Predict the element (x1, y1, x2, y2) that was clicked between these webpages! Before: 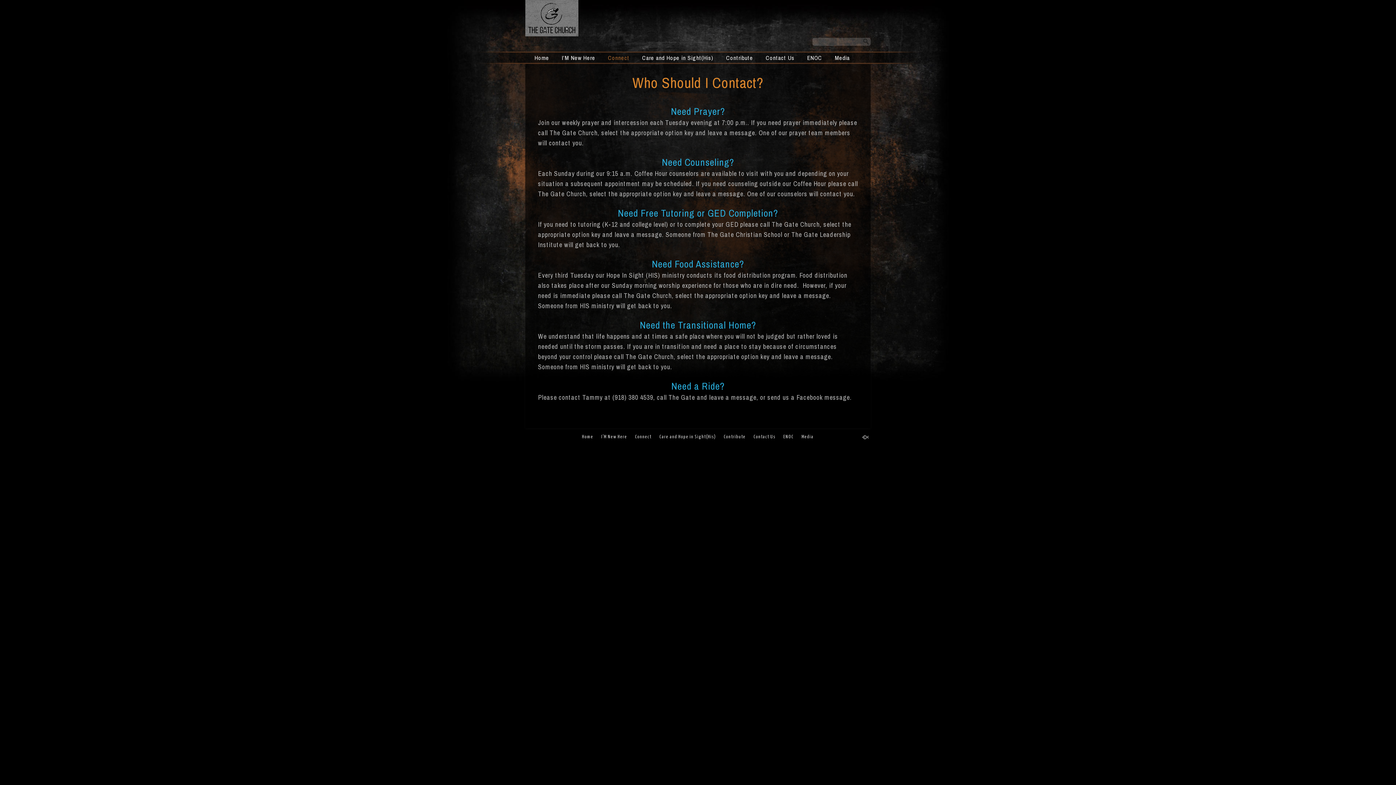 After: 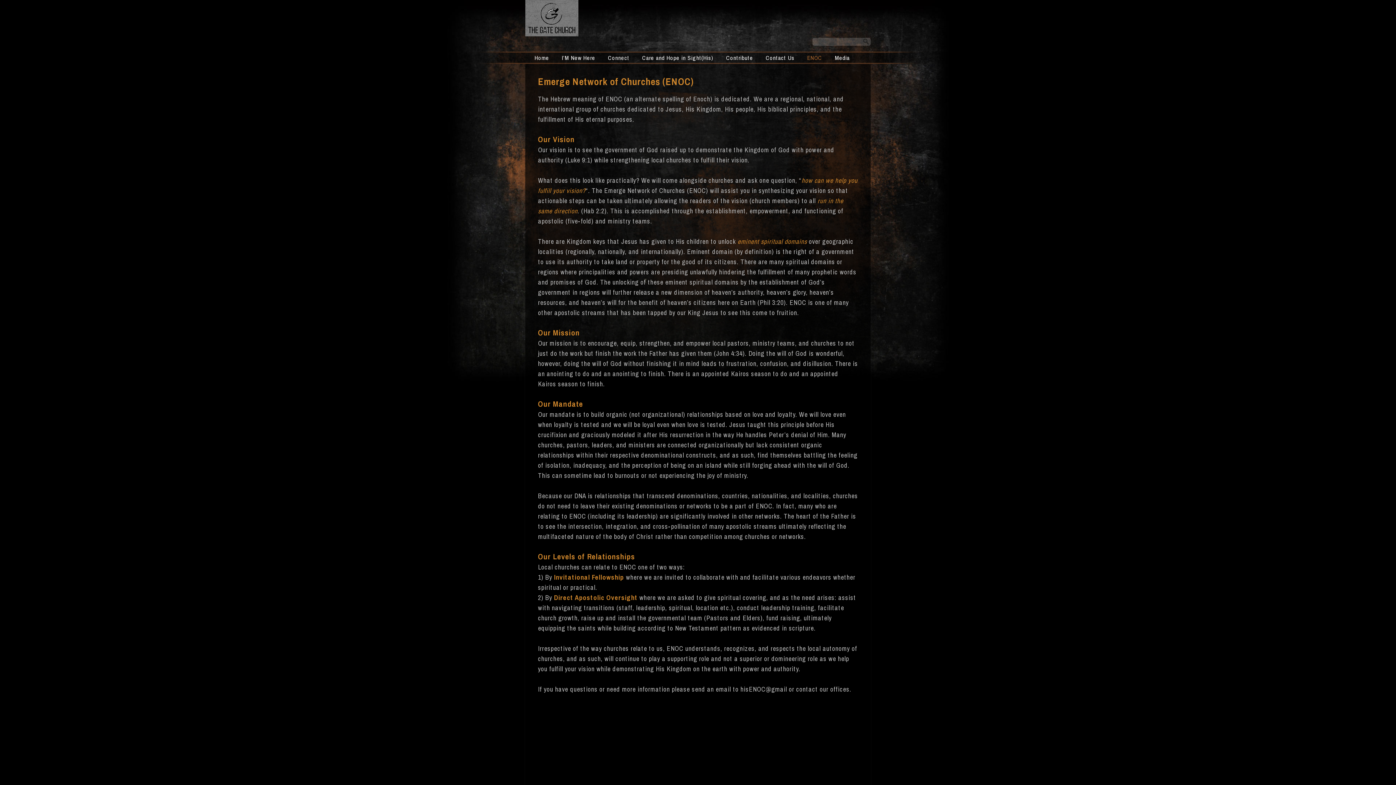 Action: bbox: (783, 434, 793, 439) label: ENOC